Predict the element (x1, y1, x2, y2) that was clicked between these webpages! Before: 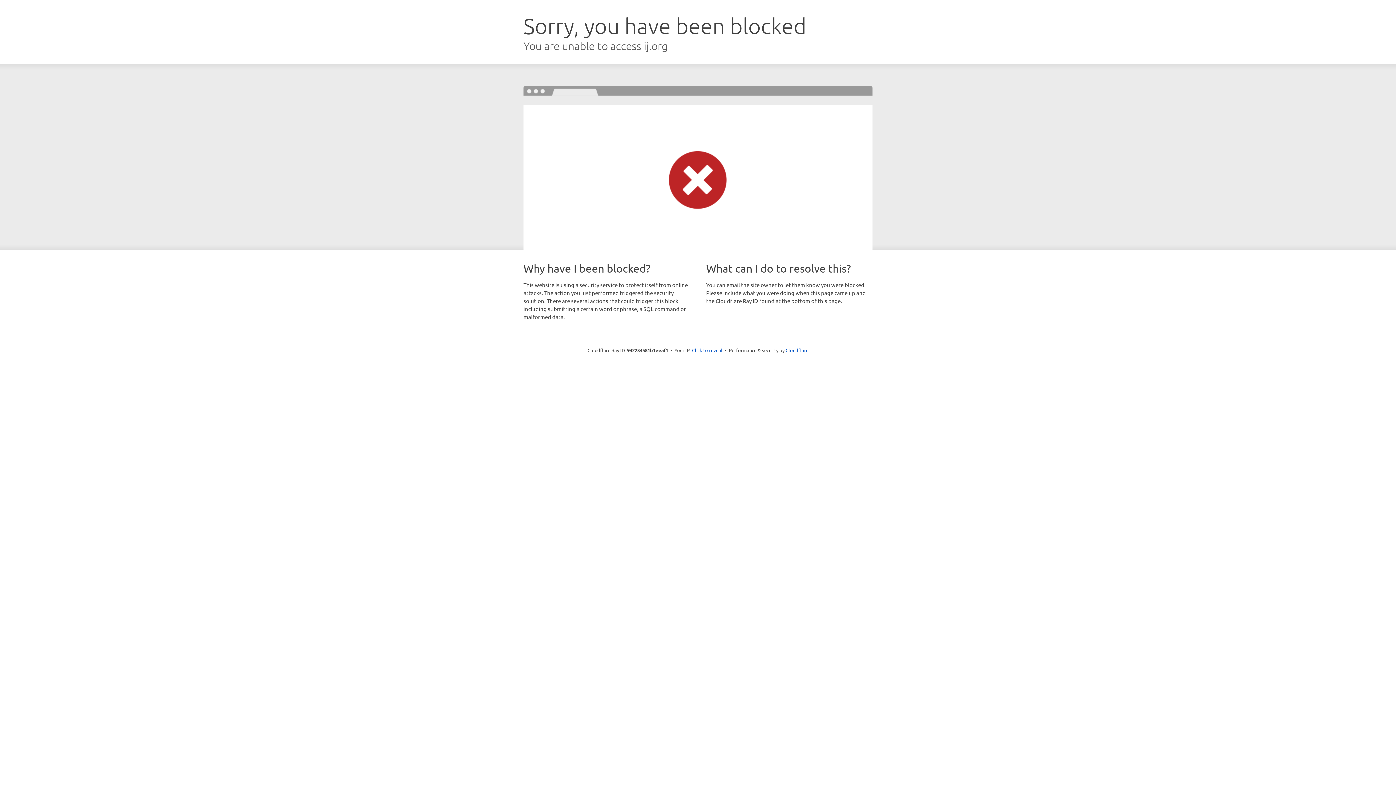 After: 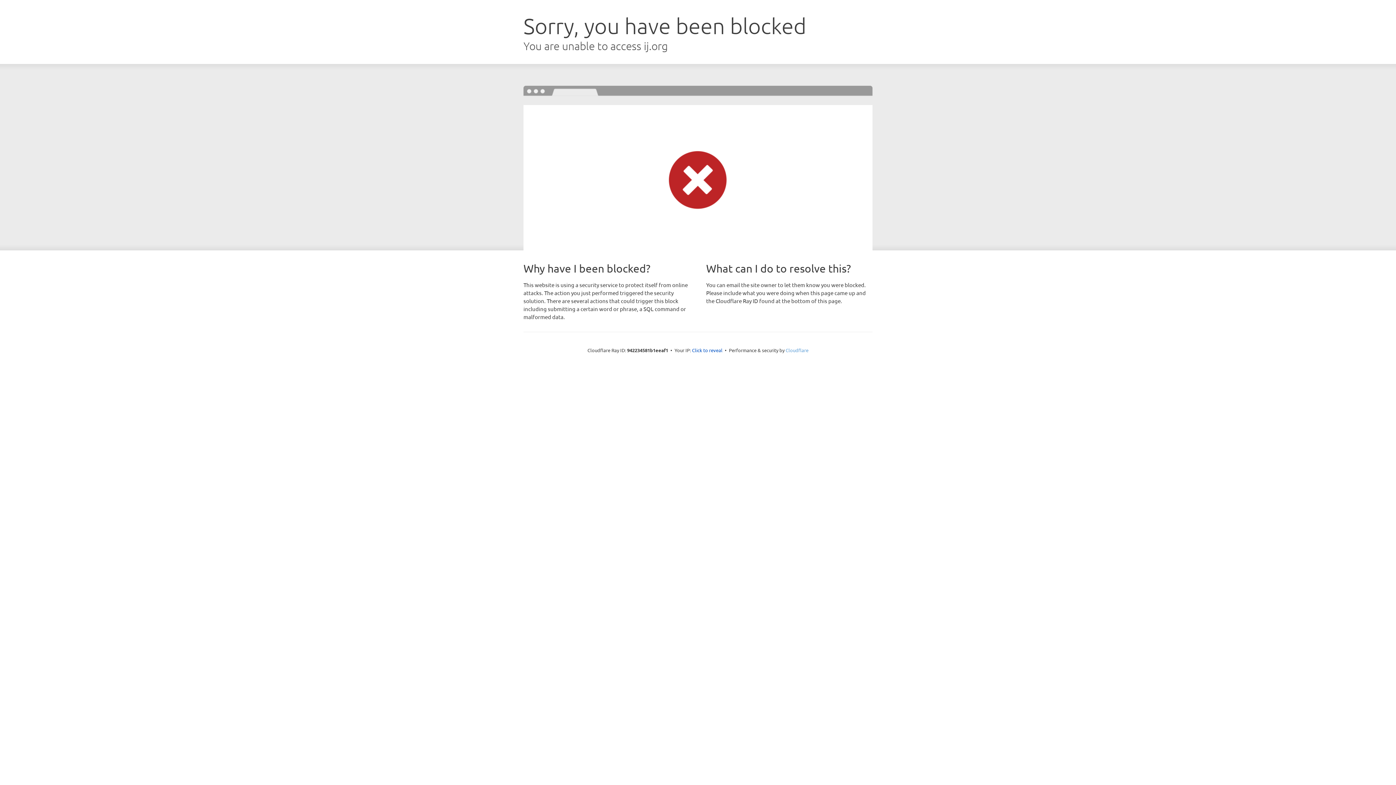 Action: bbox: (785, 347, 808, 353) label: Cloudflare